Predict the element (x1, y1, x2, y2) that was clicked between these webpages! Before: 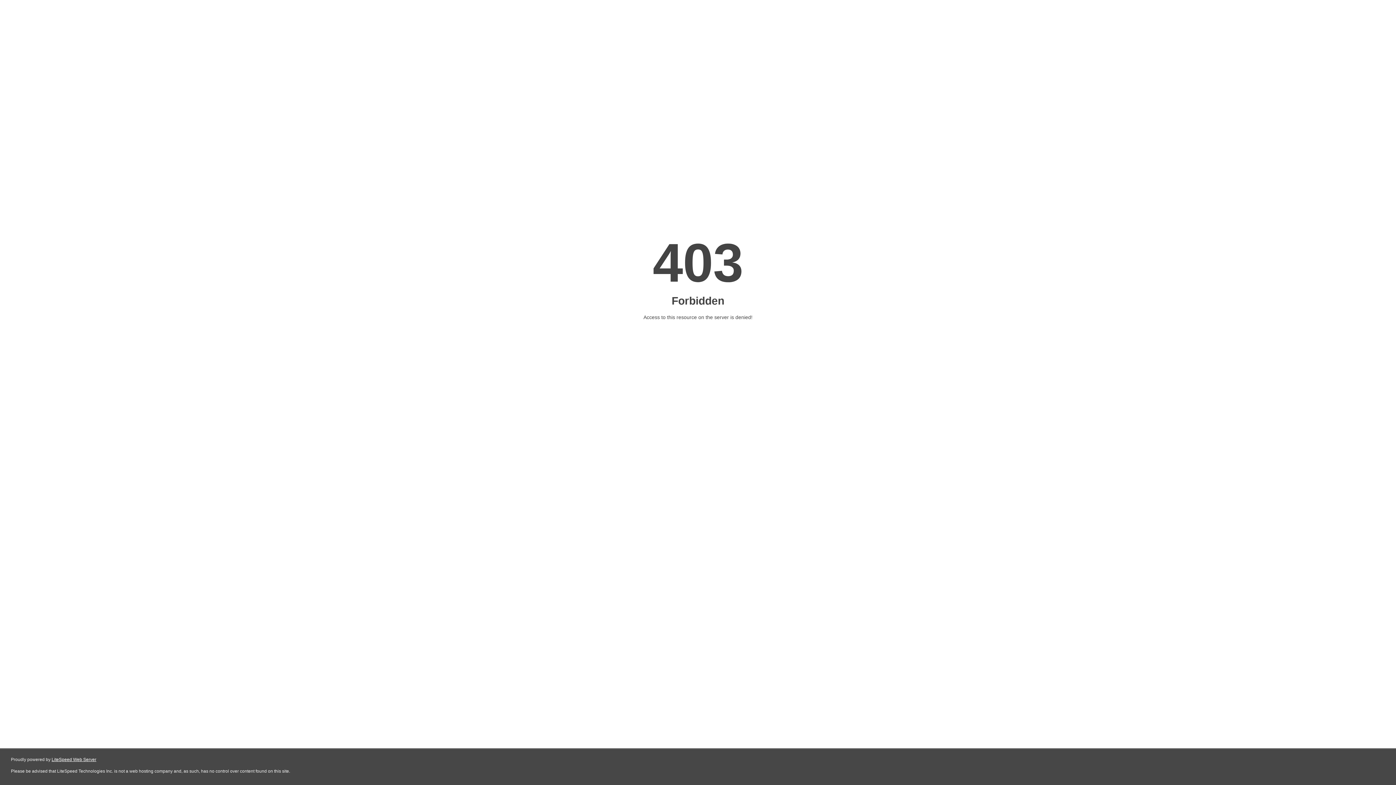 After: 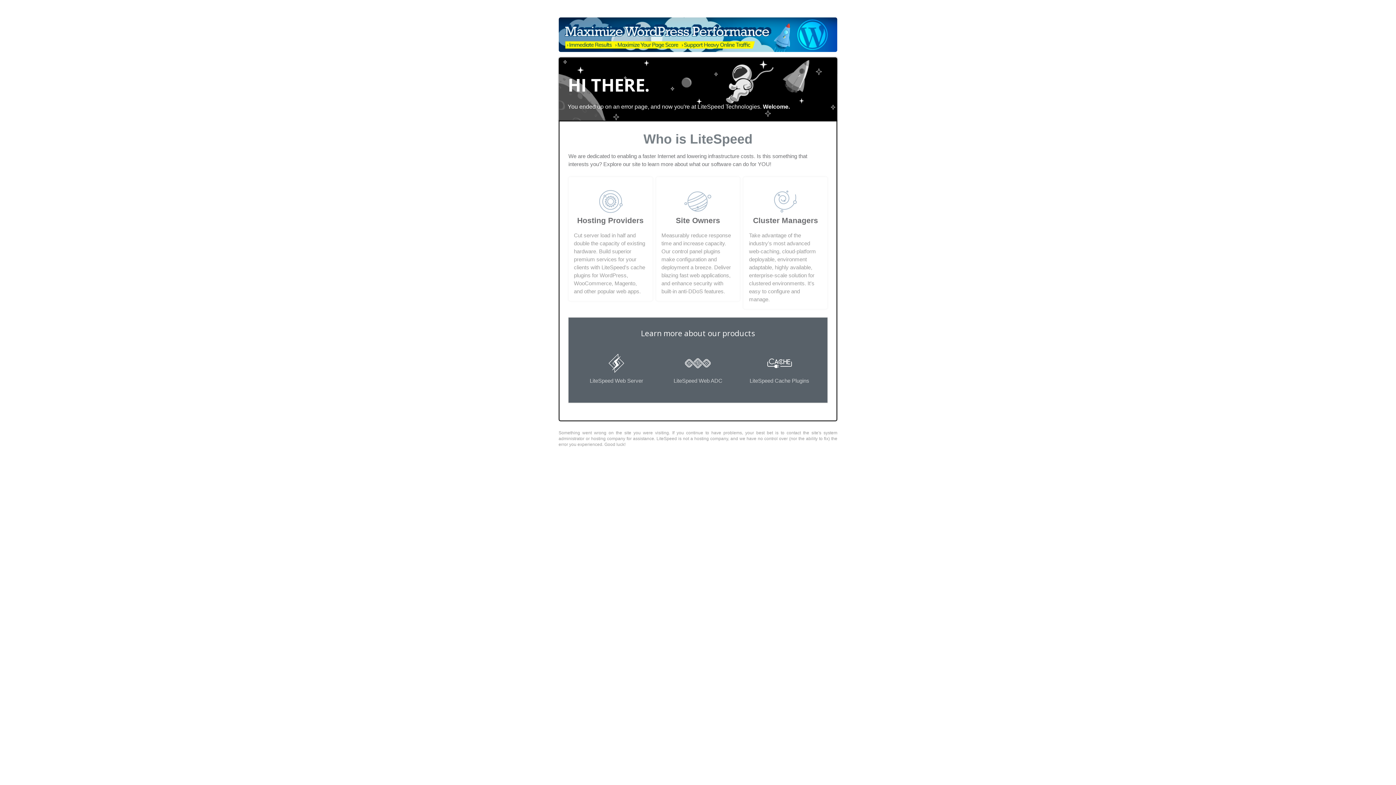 Action: label: LiteSpeed Web Server bbox: (51, 757, 96, 762)